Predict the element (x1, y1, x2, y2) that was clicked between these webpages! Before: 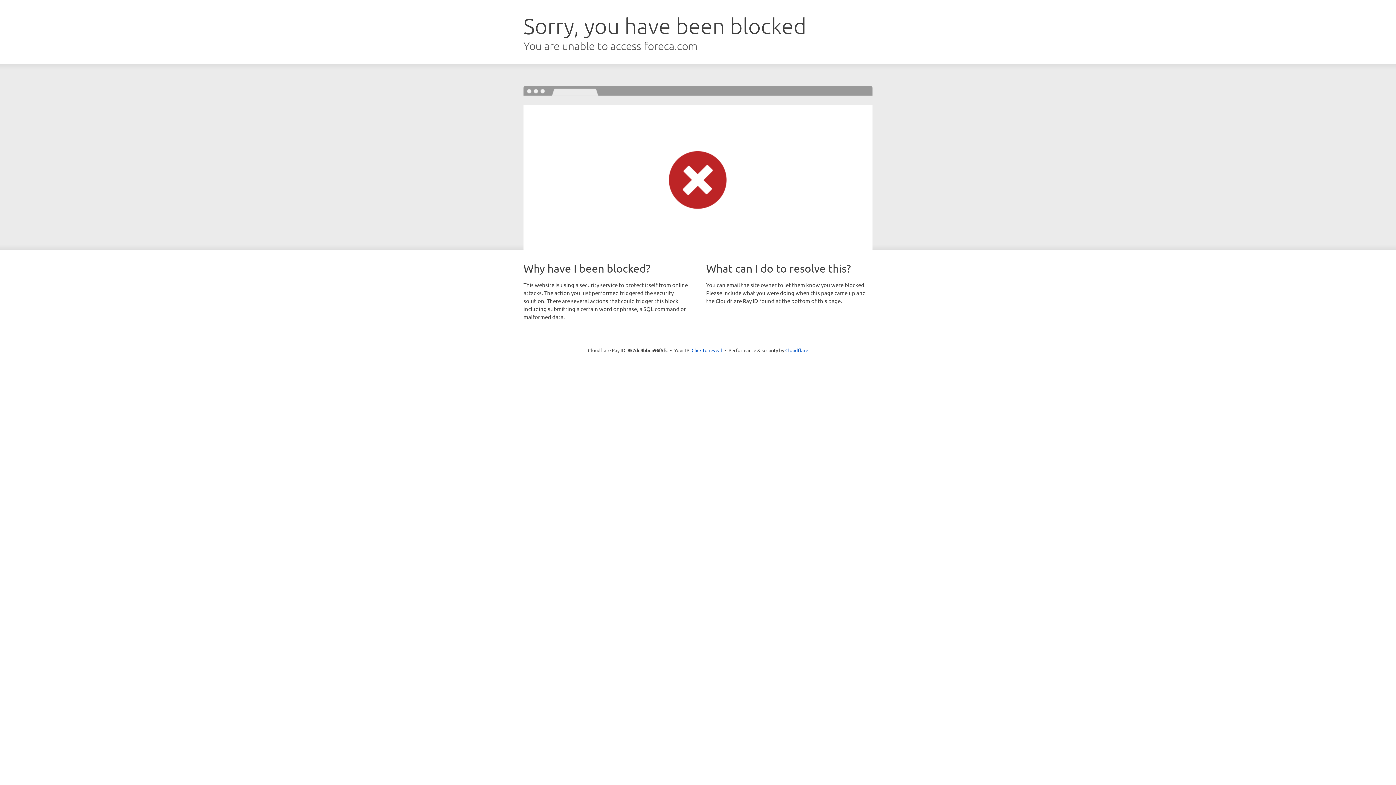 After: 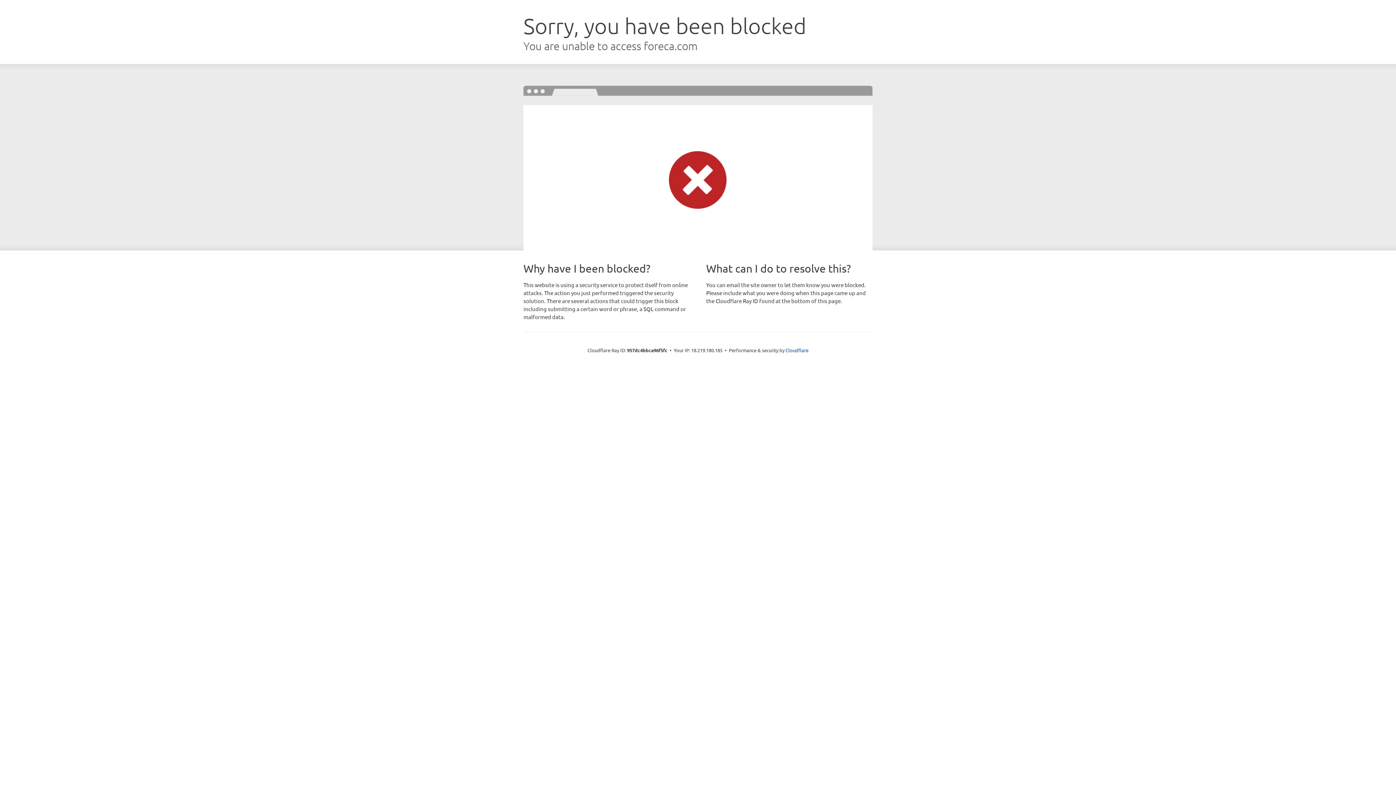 Action: bbox: (691, 346, 722, 353) label: Click to reveal